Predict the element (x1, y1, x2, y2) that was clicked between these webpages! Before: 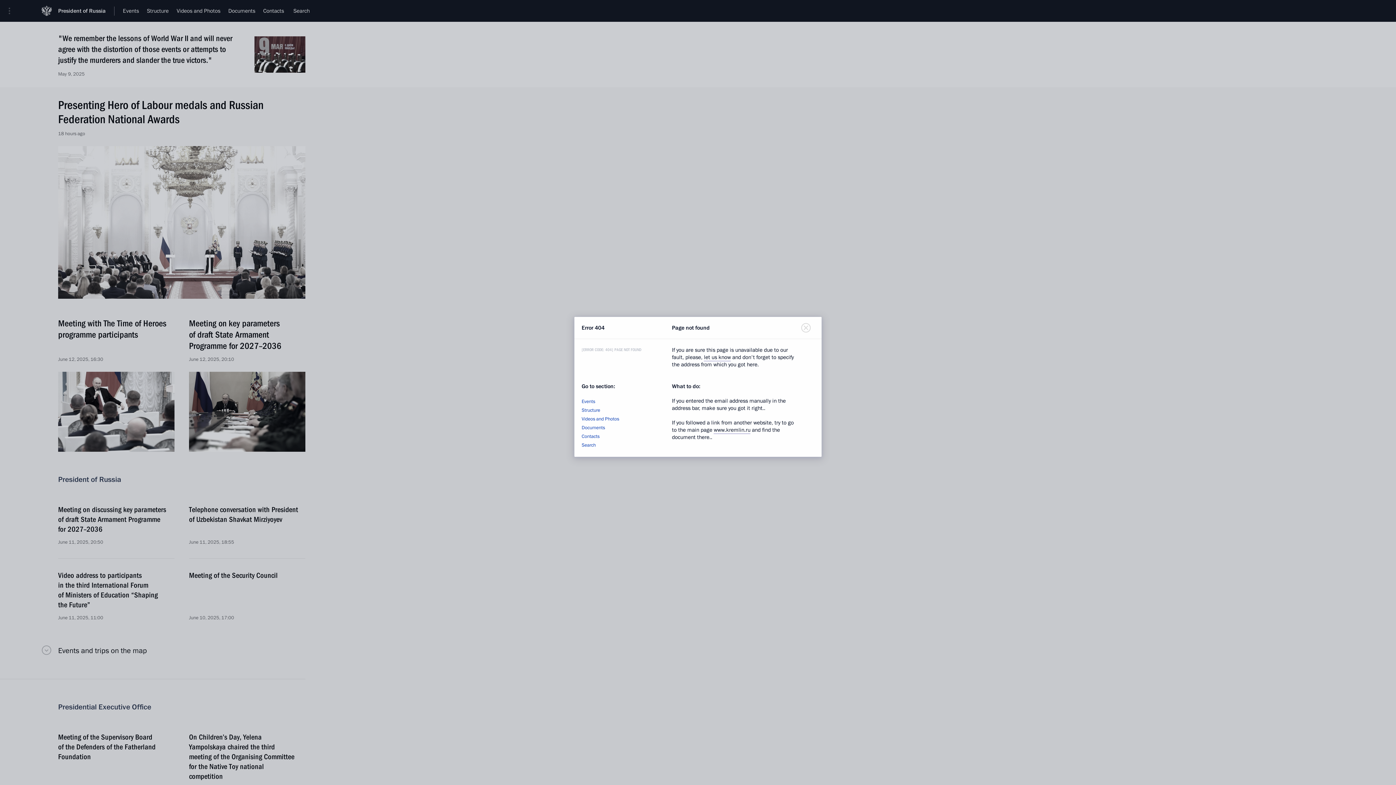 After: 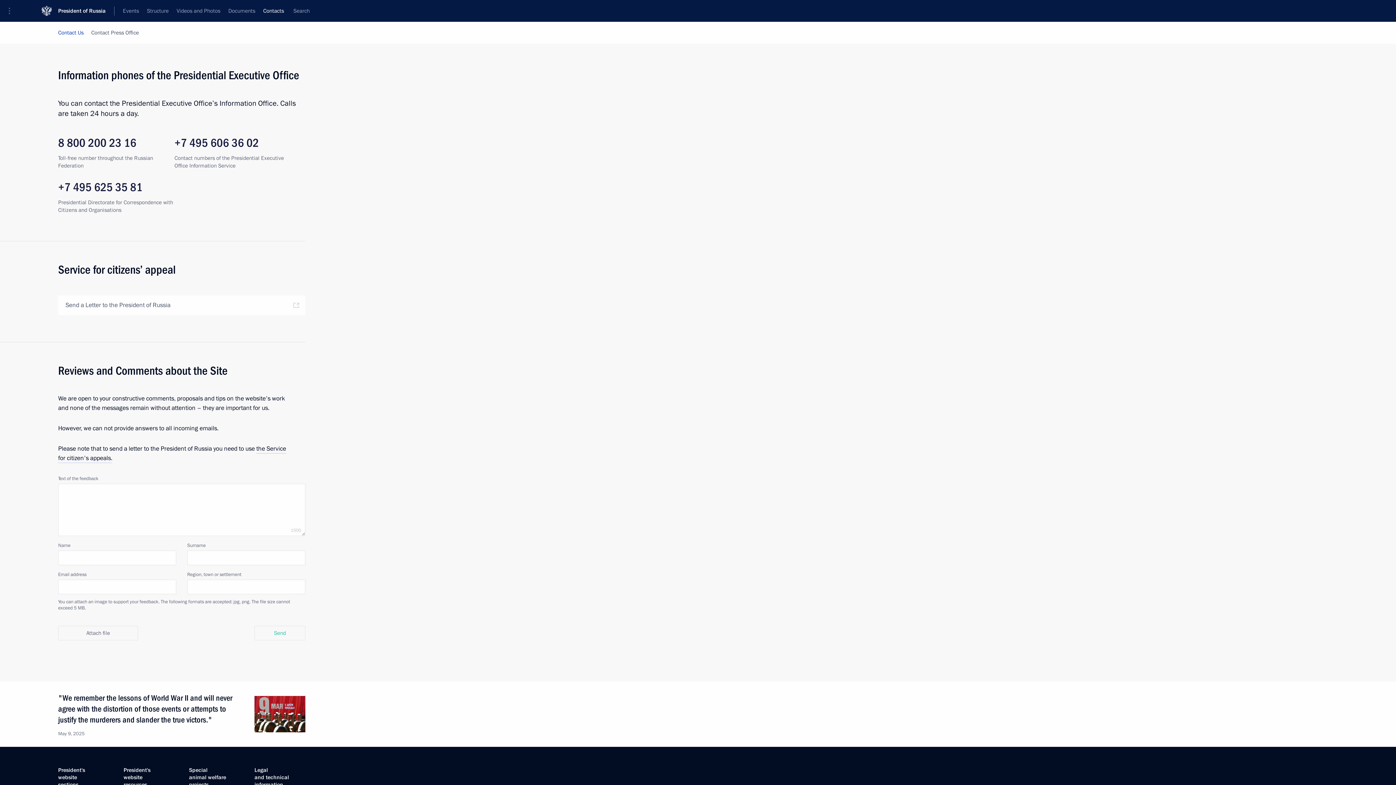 Action: bbox: (581, 433, 599, 440) label: Contacts